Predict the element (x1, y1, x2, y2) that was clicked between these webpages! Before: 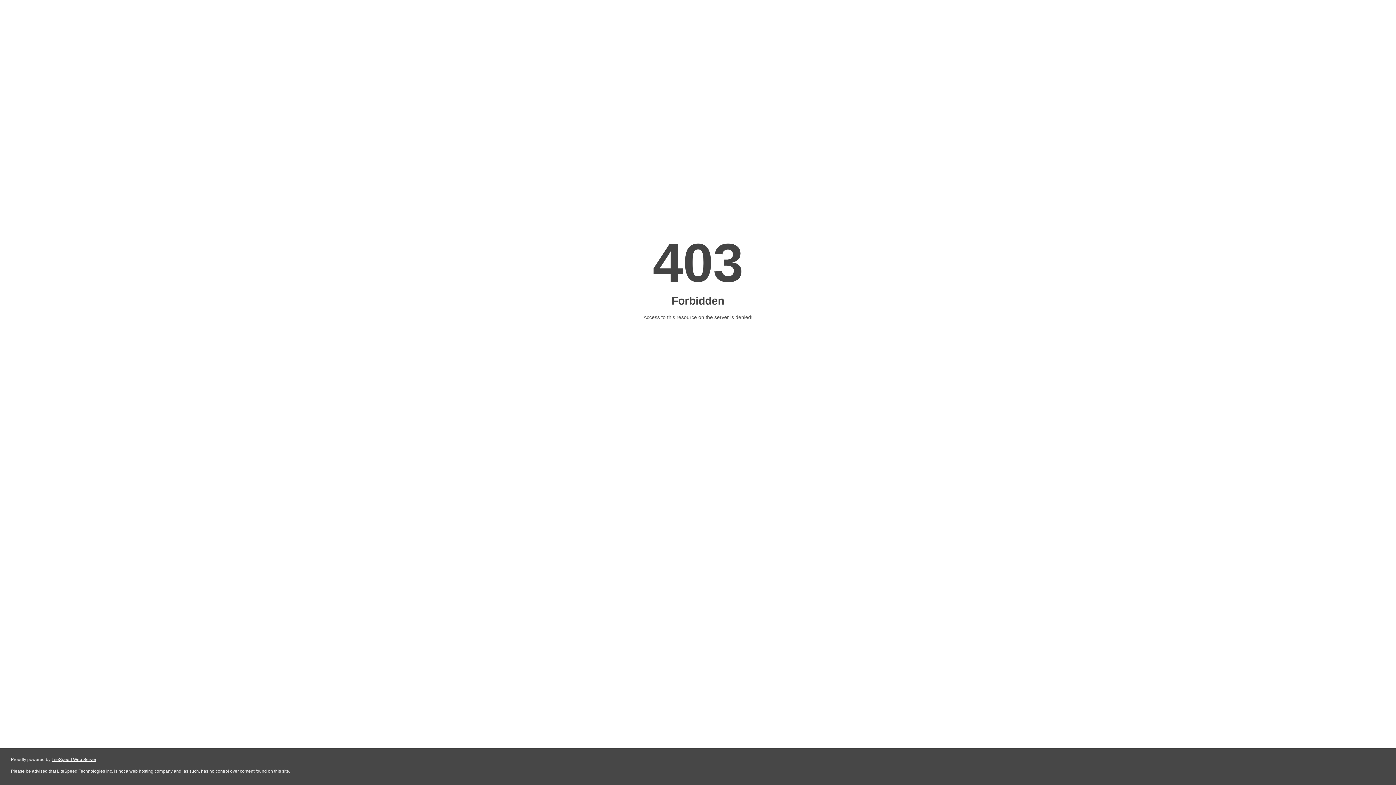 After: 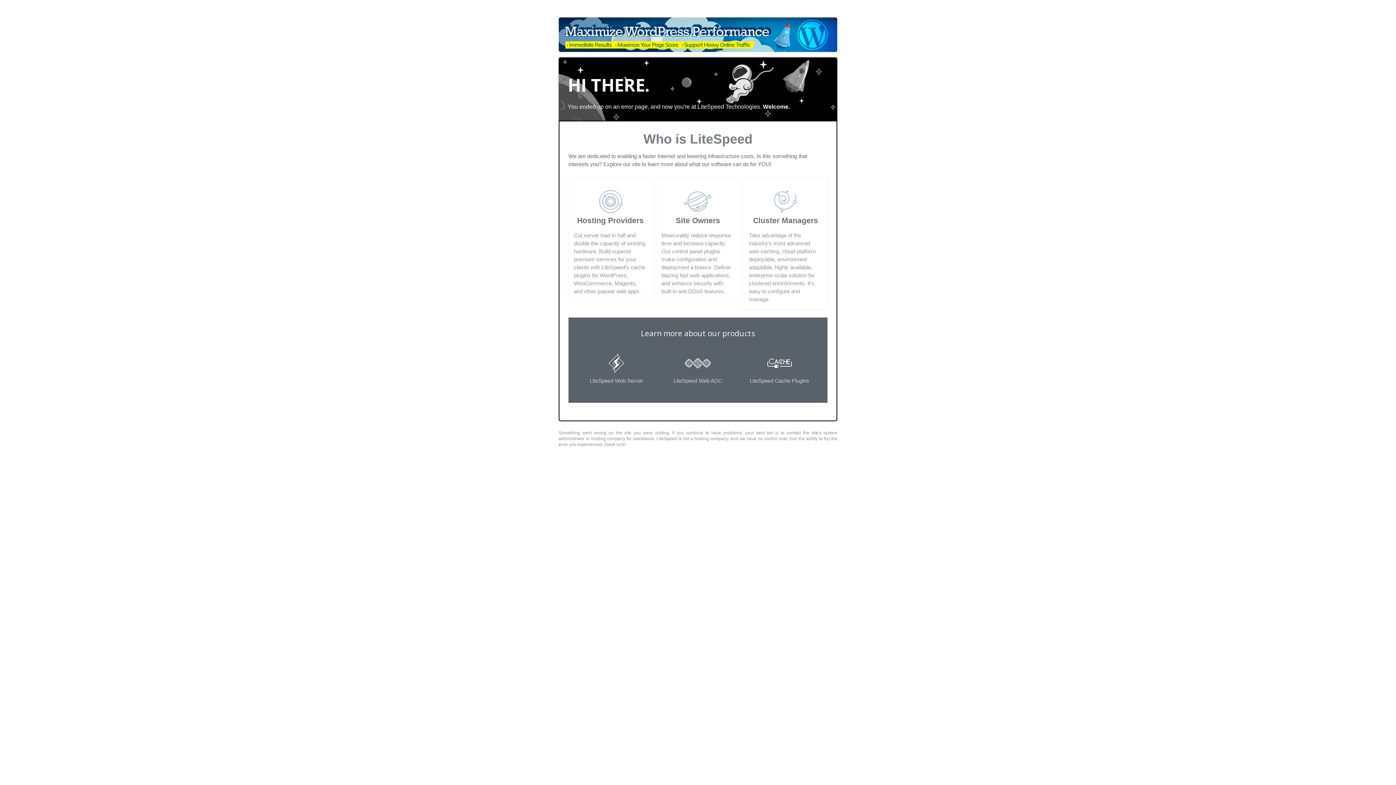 Action: bbox: (51, 757, 96, 762) label: LiteSpeed Web Server